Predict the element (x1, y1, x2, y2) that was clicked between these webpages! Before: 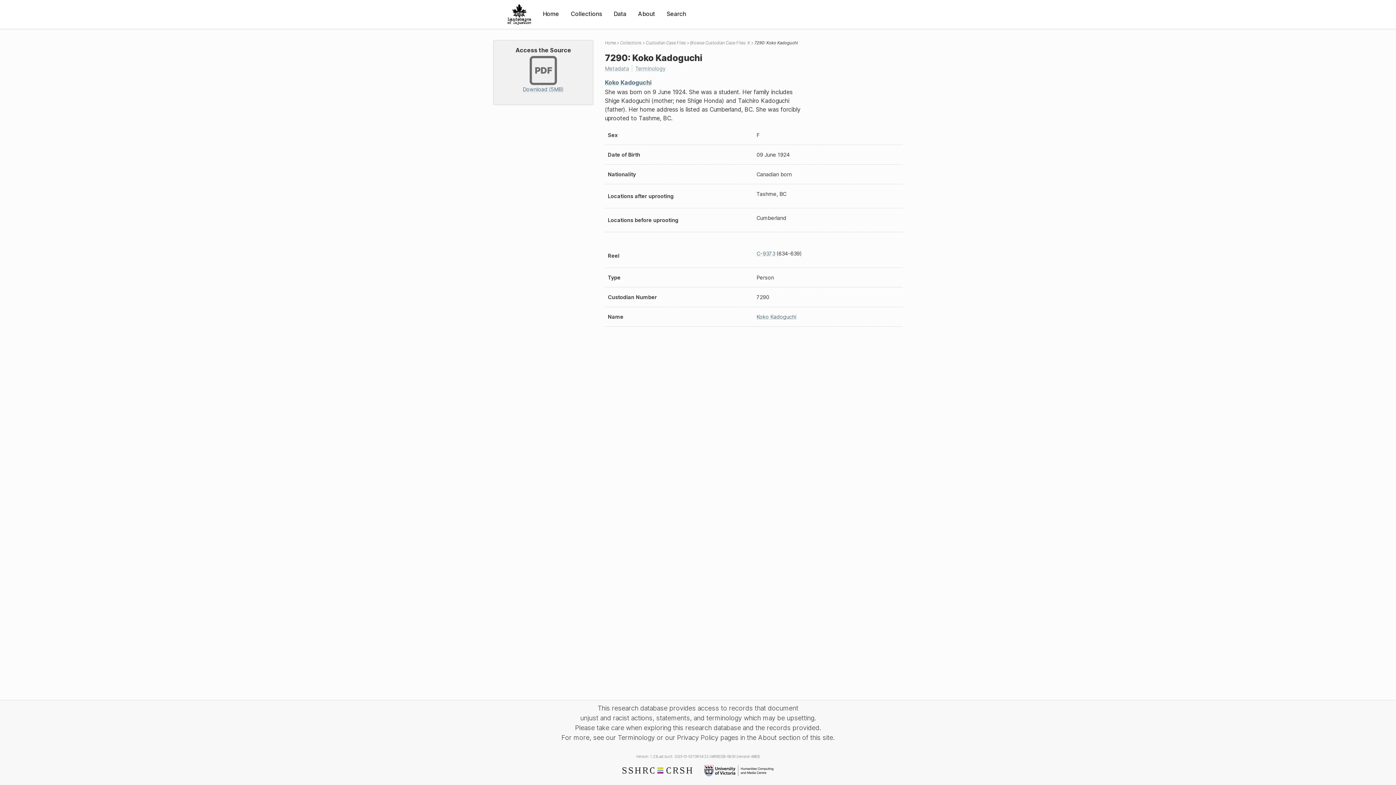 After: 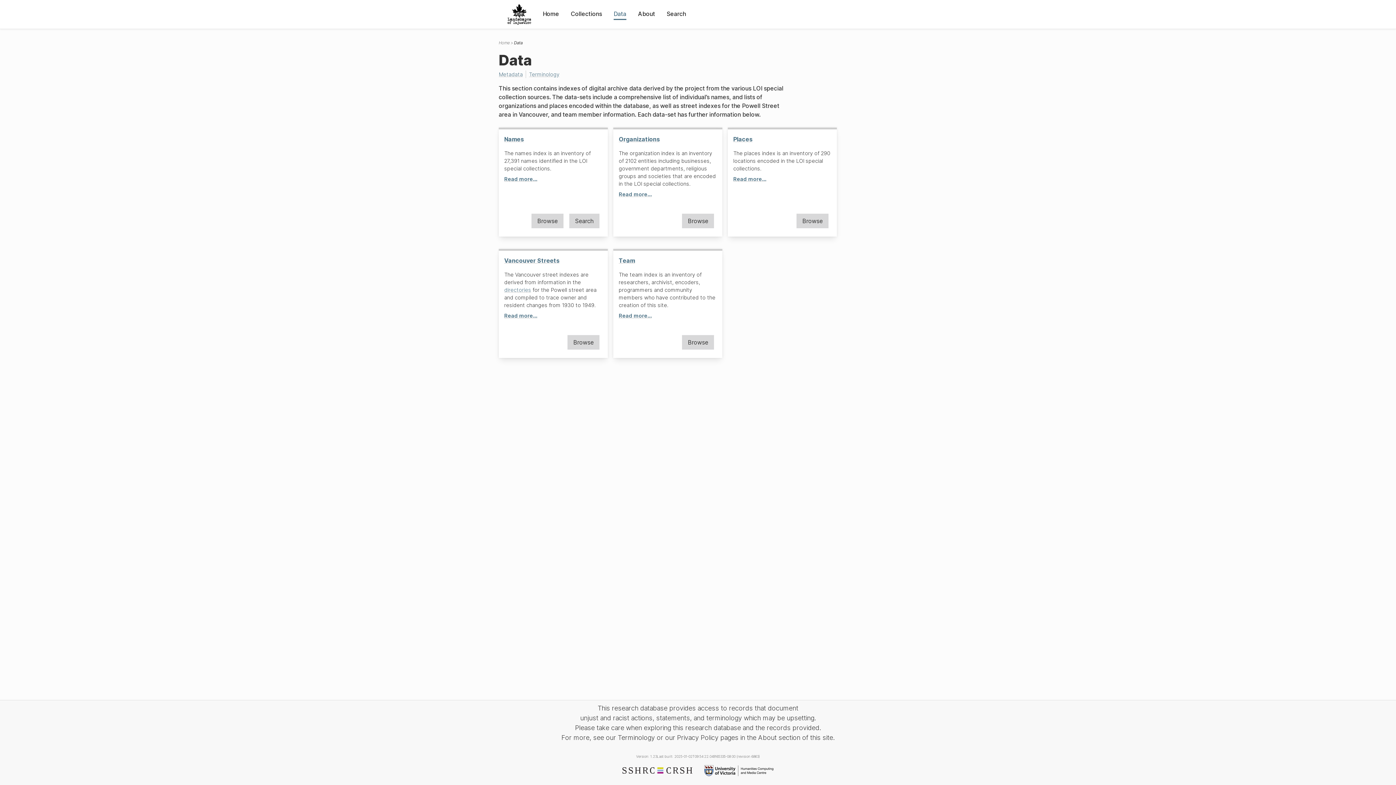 Action: bbox: (613, 9, 626, 18) label: Data